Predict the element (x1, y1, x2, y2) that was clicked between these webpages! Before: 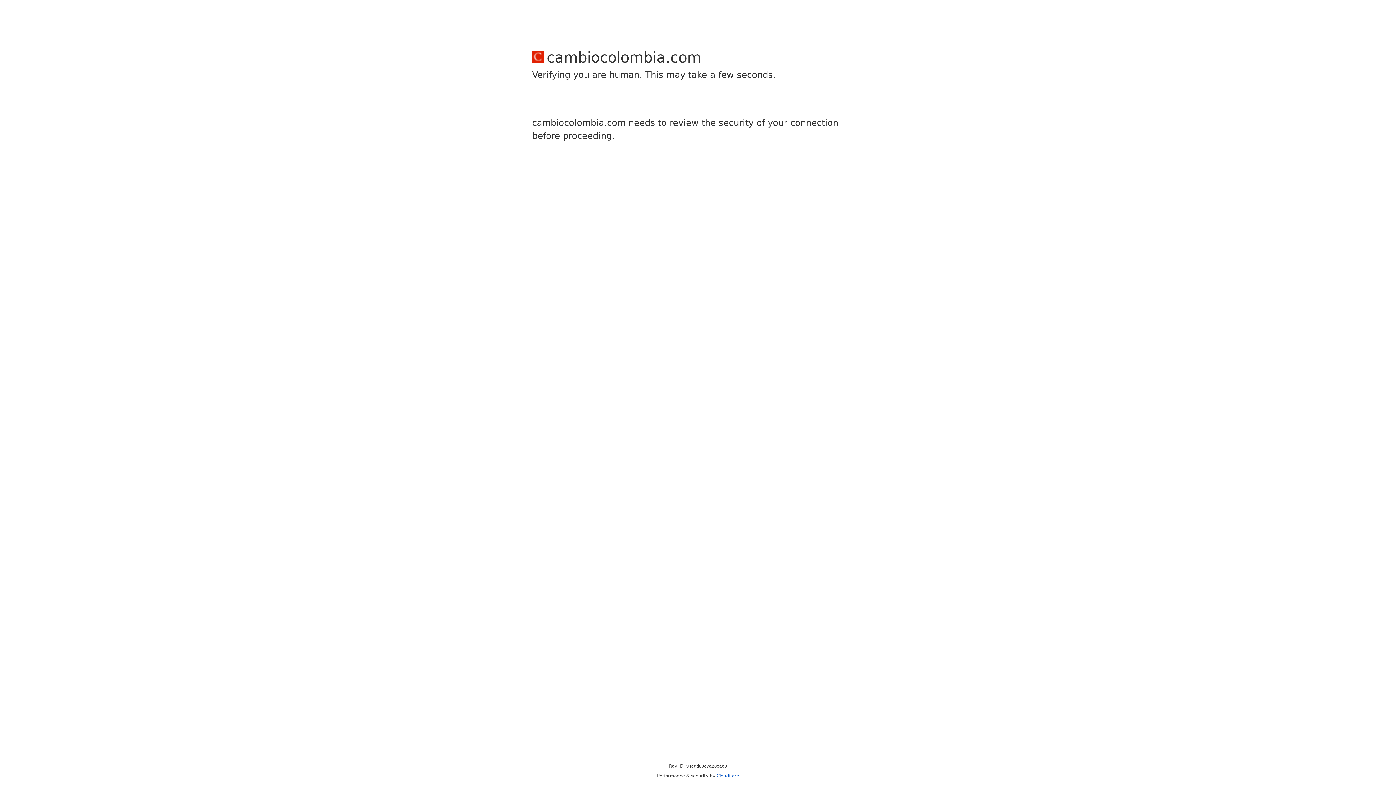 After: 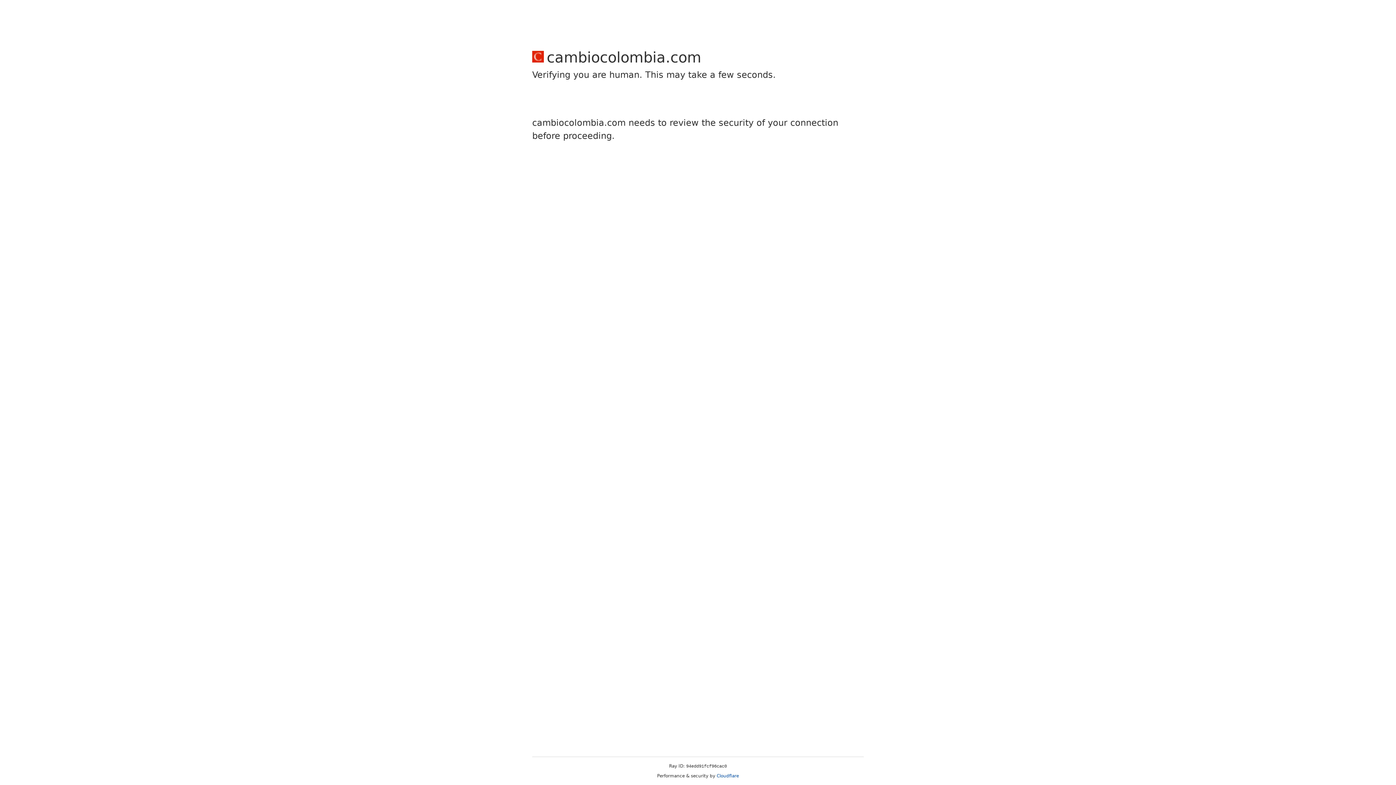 Action: bbox: (716, 773, 739, 778) label: Cloudflare